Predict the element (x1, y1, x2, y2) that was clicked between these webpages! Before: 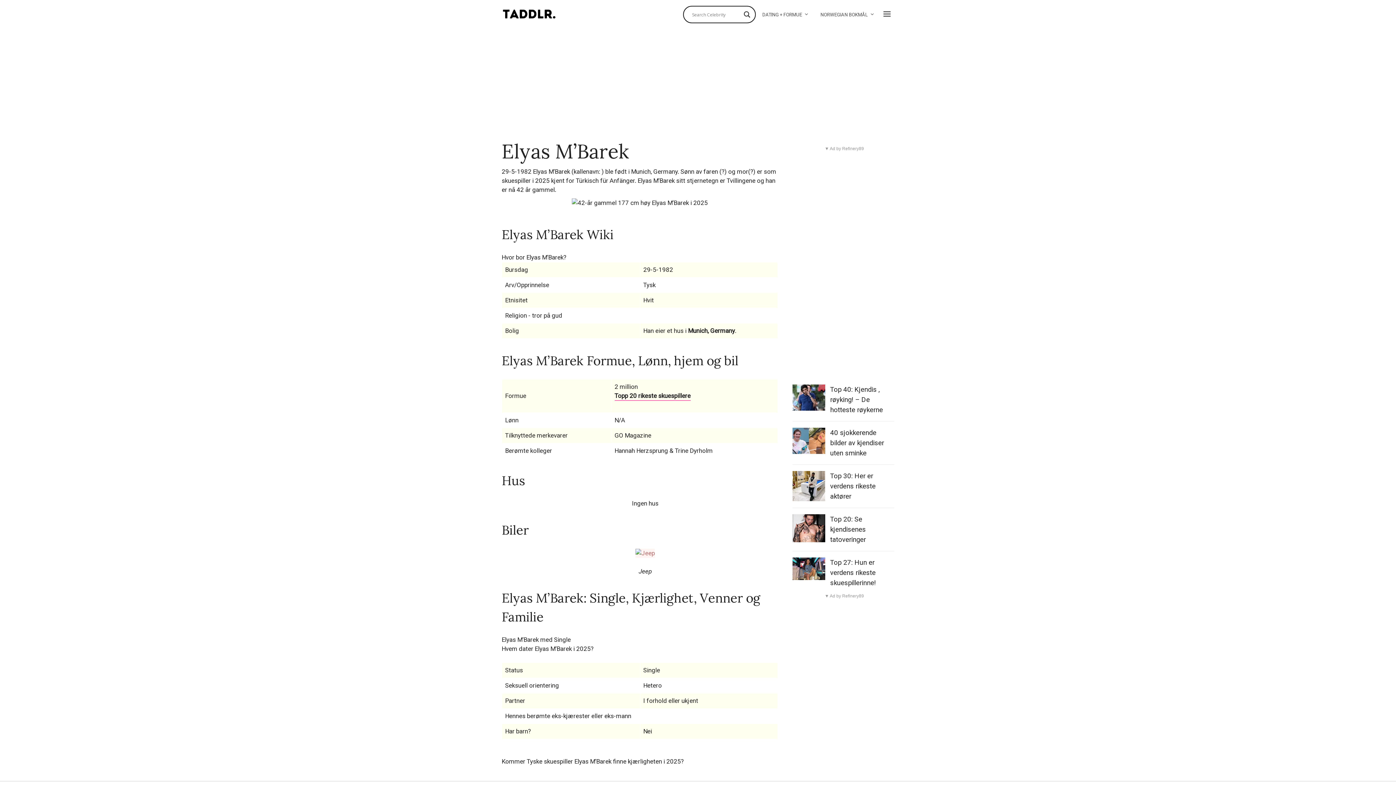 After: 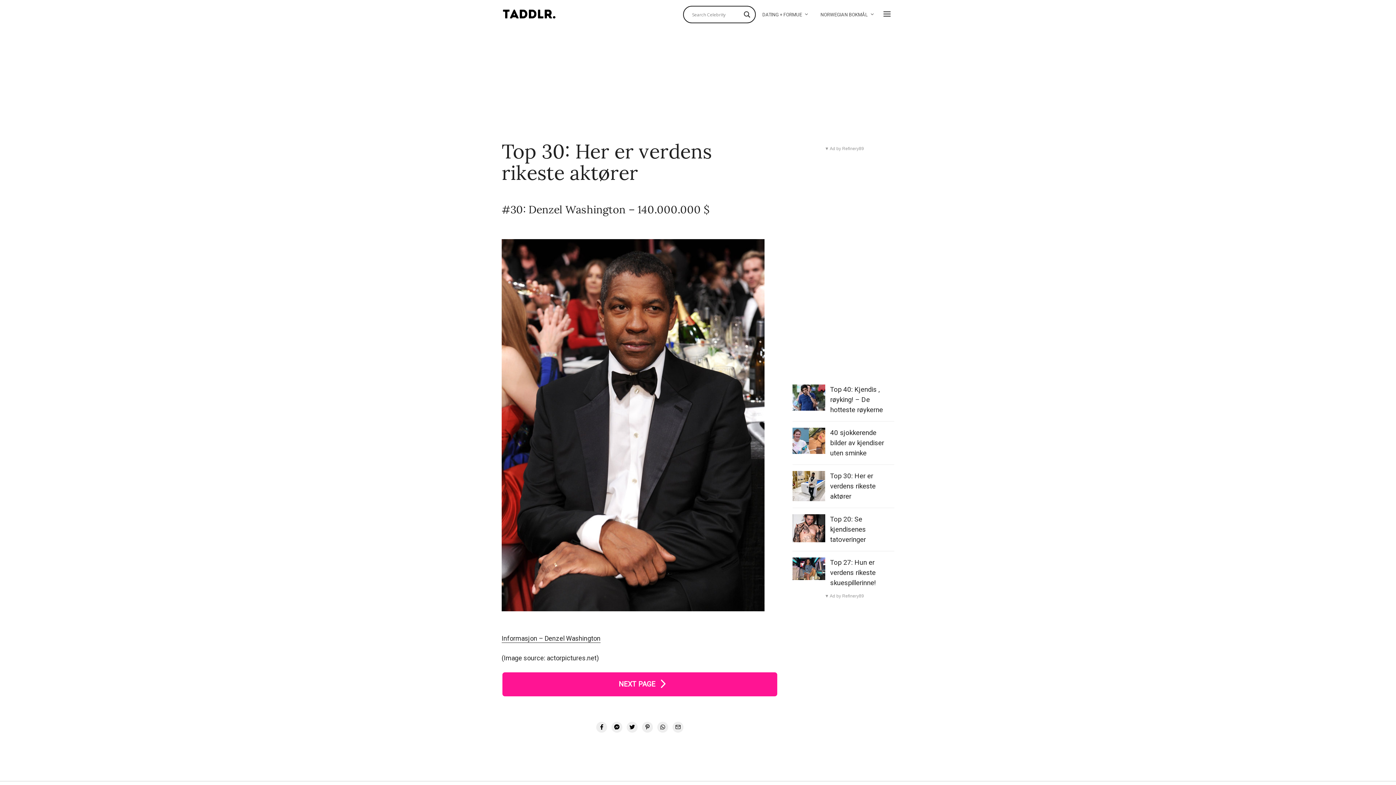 Action: bbox: (830, 472, 875, 500) label: Top 30: Her er verdens rikeste aktører